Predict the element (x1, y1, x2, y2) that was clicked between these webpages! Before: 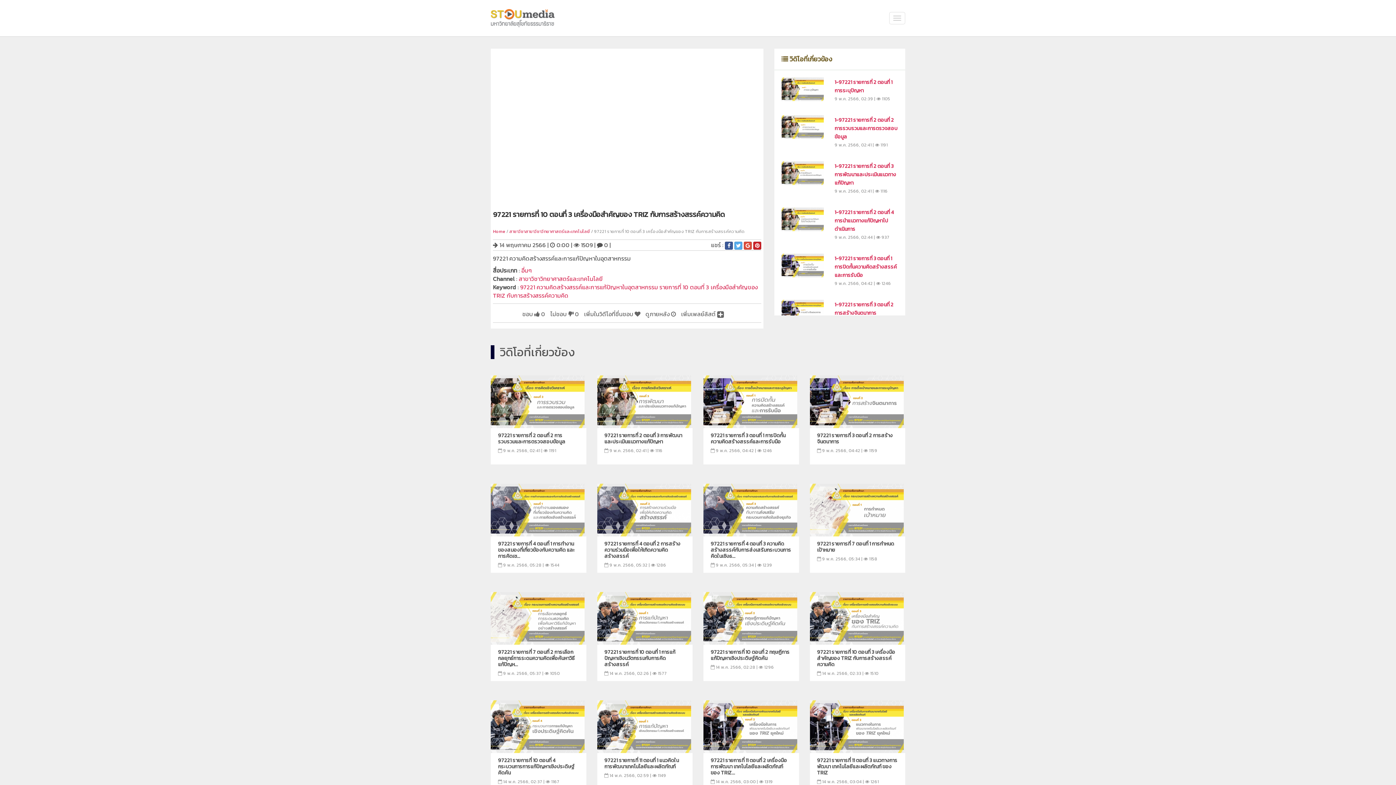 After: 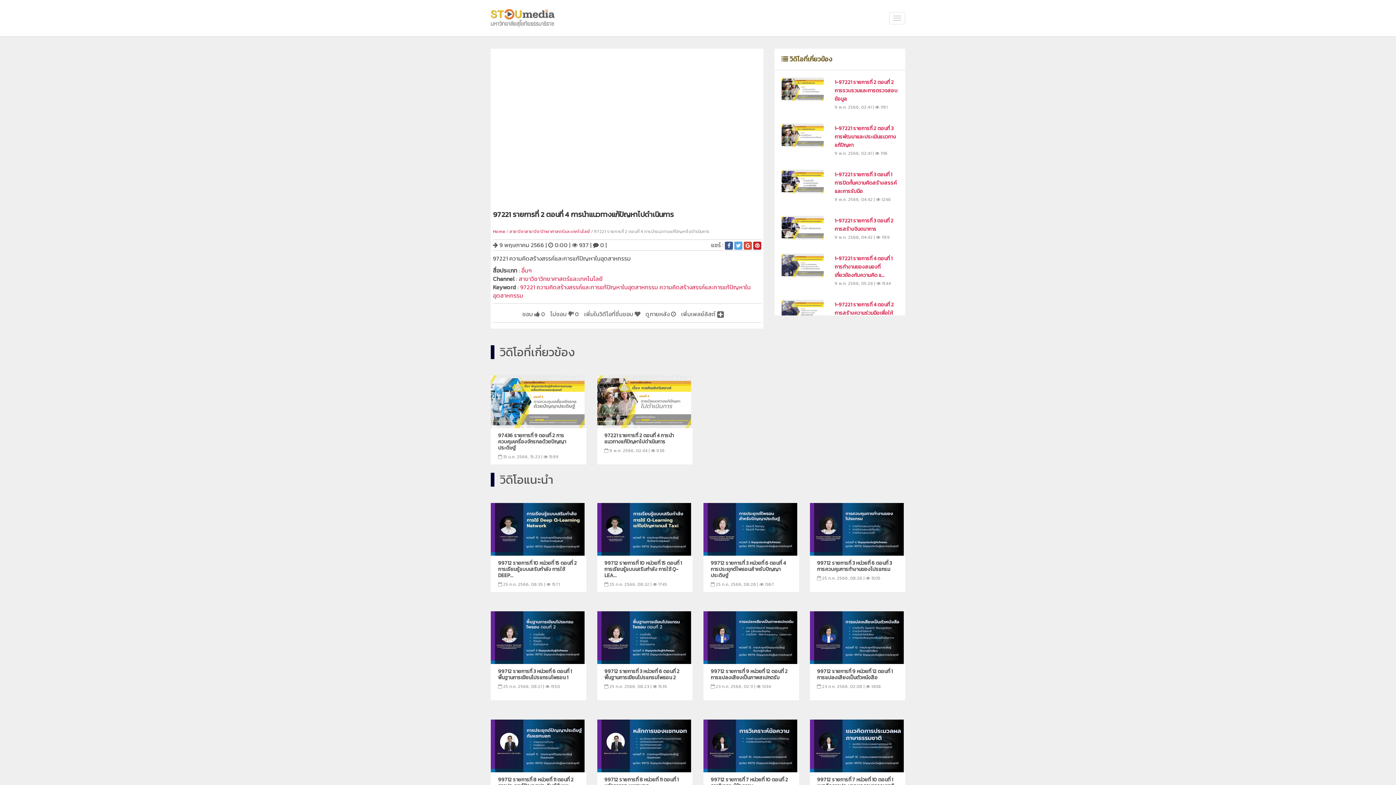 Action: bbox: (781, 207, 823, 231)